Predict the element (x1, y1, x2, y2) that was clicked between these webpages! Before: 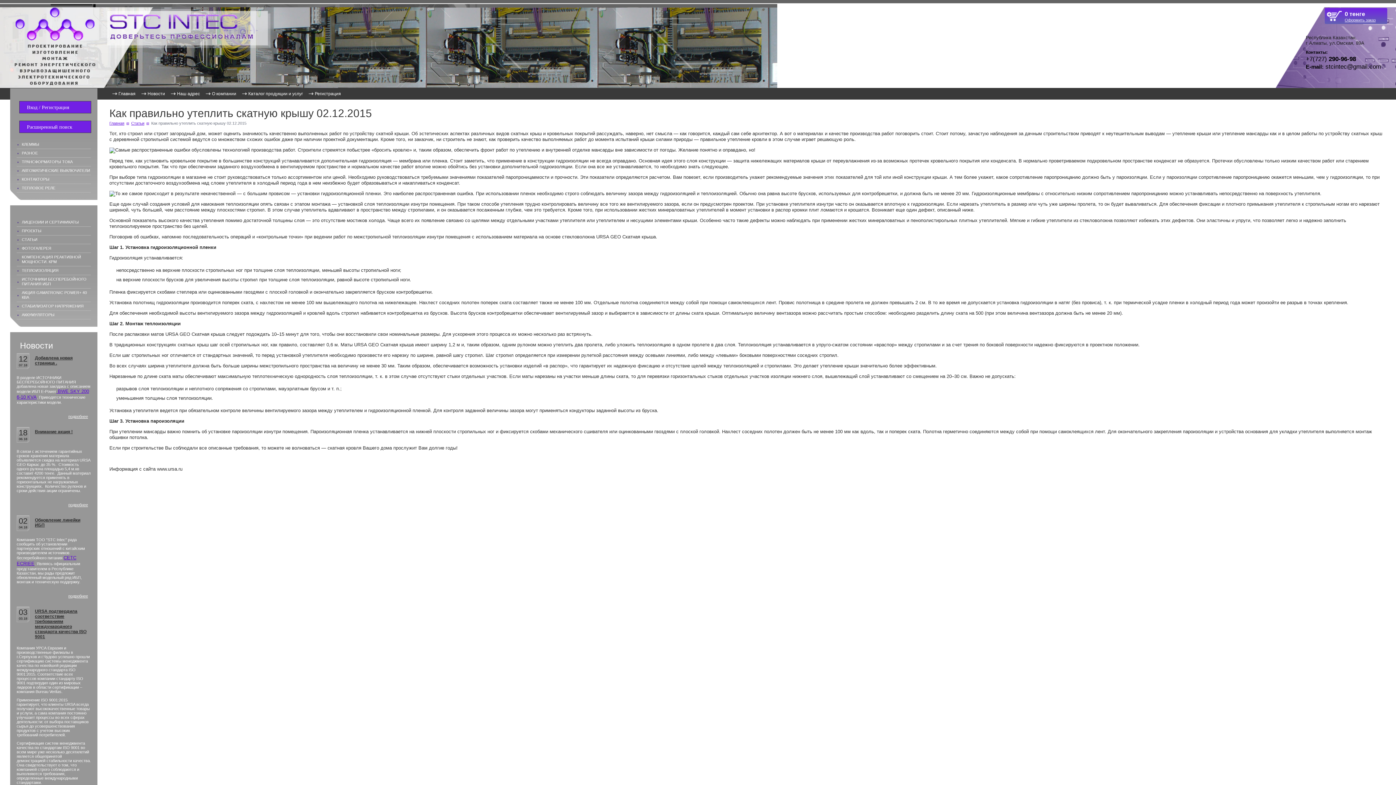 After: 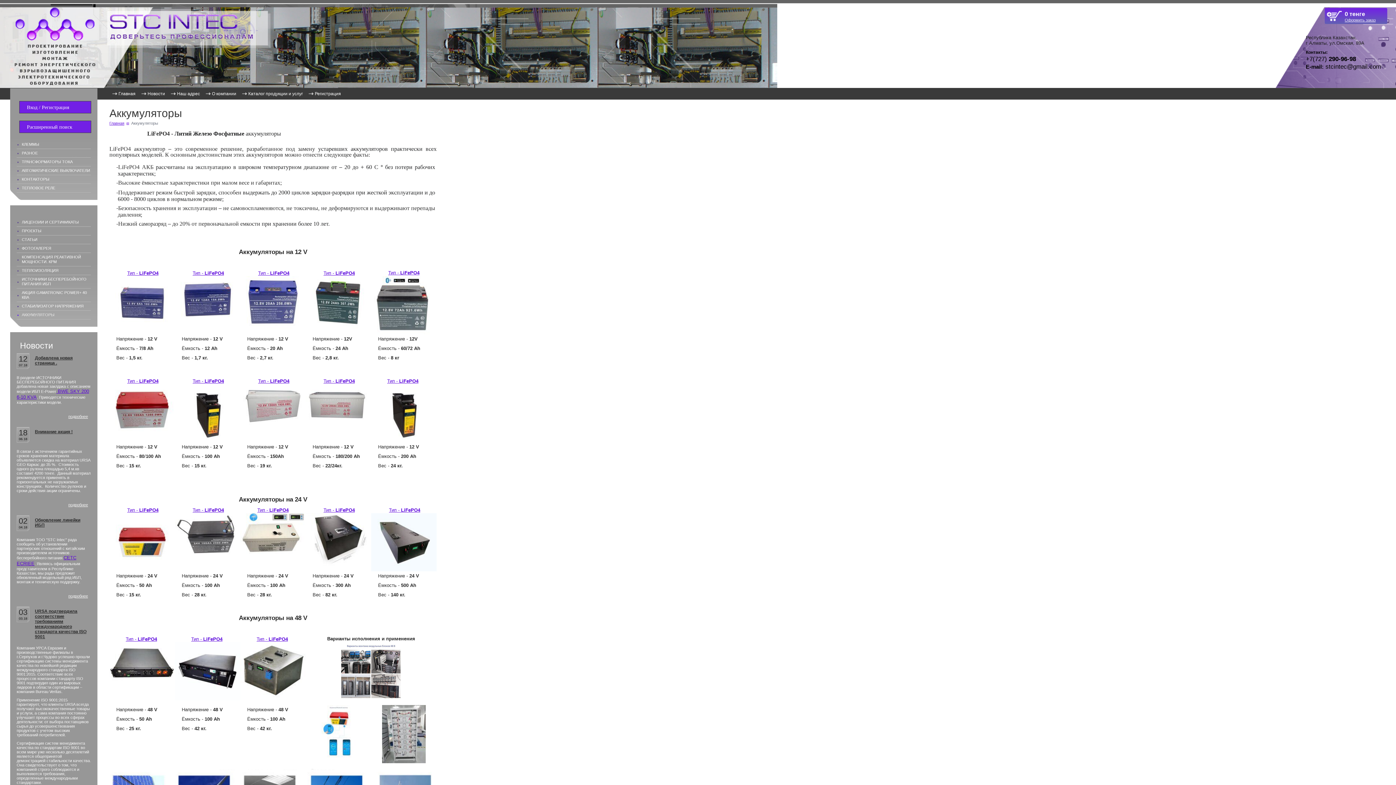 Action: label: АККУМУЛЯТОРЫ bbox: (16, 310, 96, 319)